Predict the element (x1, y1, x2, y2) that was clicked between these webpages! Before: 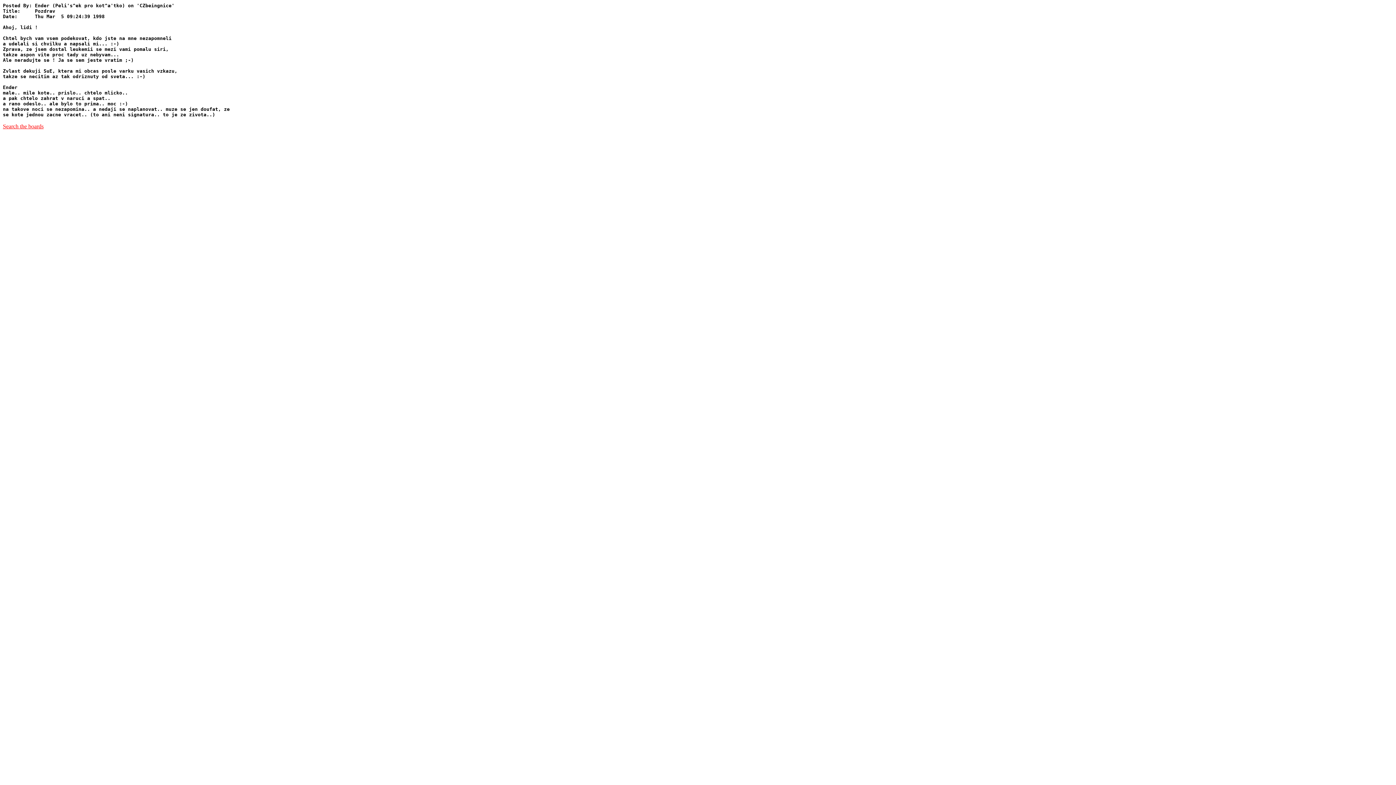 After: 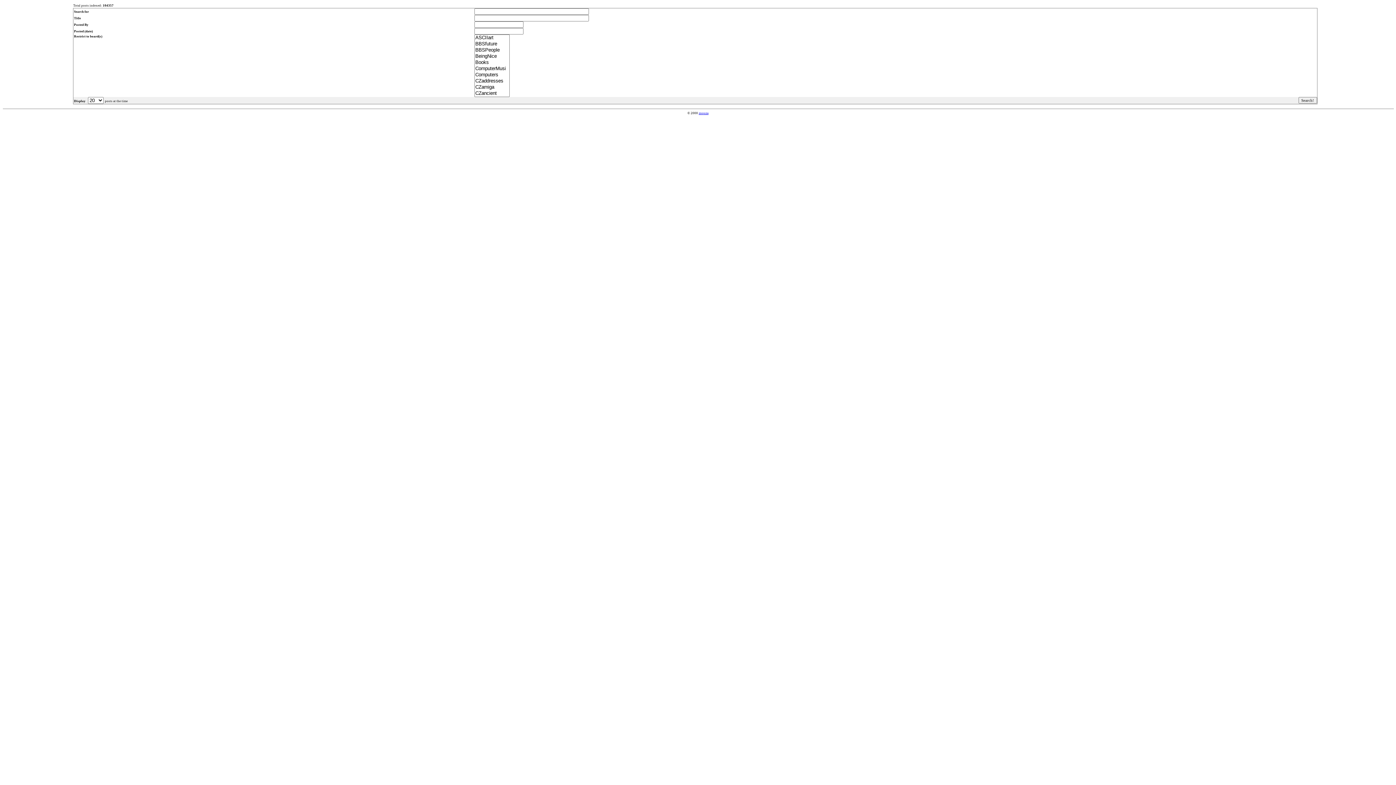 Action: bbox: (2, 123, 43, 129) label: Search the boards